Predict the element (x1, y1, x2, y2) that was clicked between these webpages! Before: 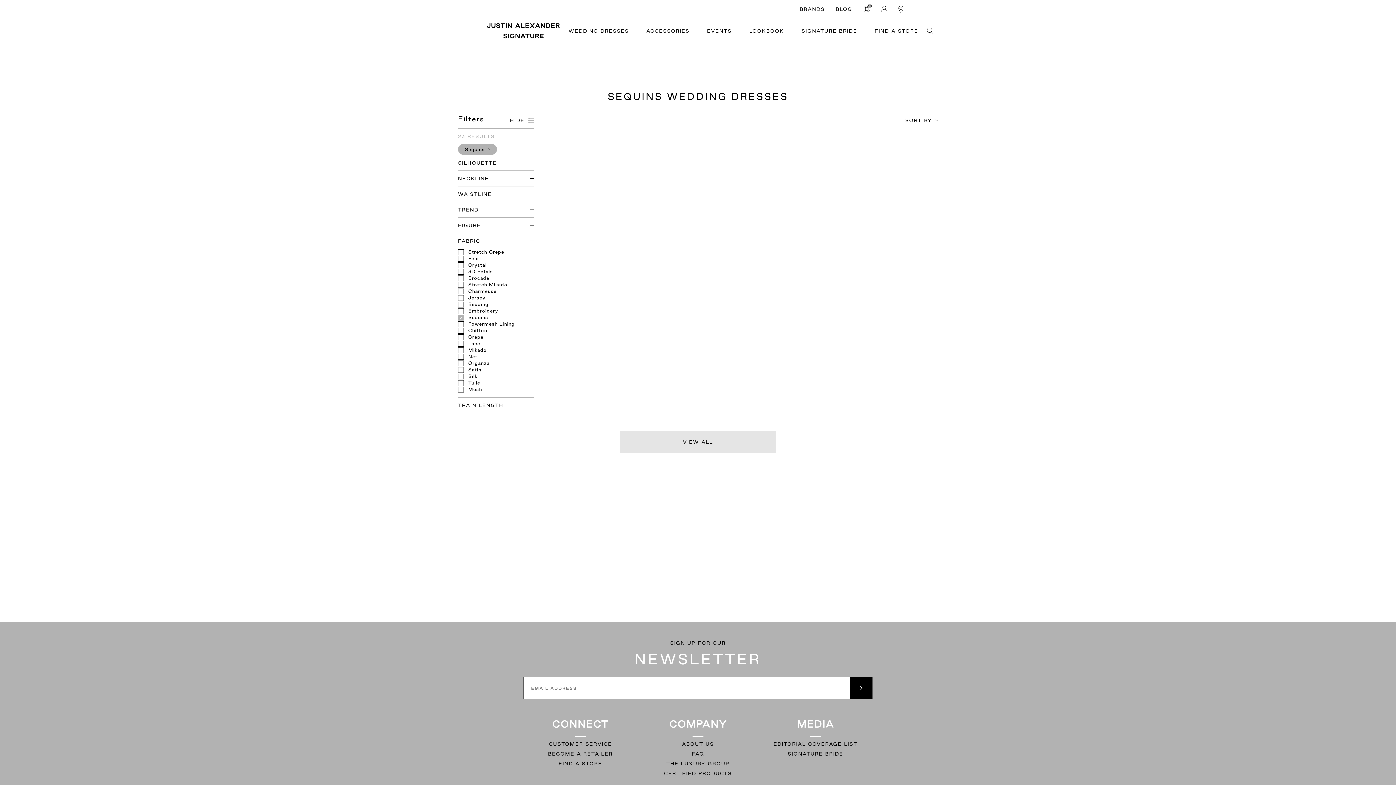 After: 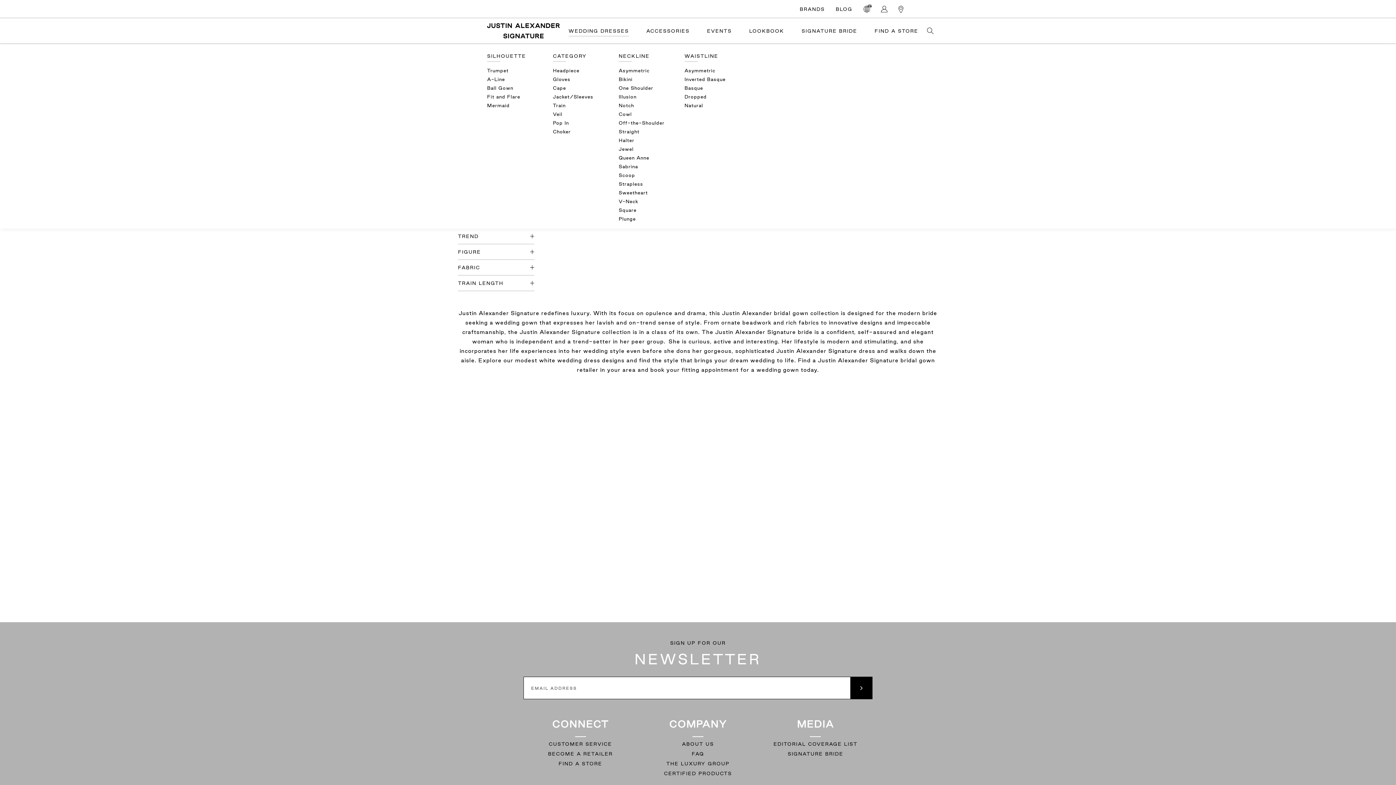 Action: bbox: (568, 27, 629, 34) label: WEDDING DRESSES